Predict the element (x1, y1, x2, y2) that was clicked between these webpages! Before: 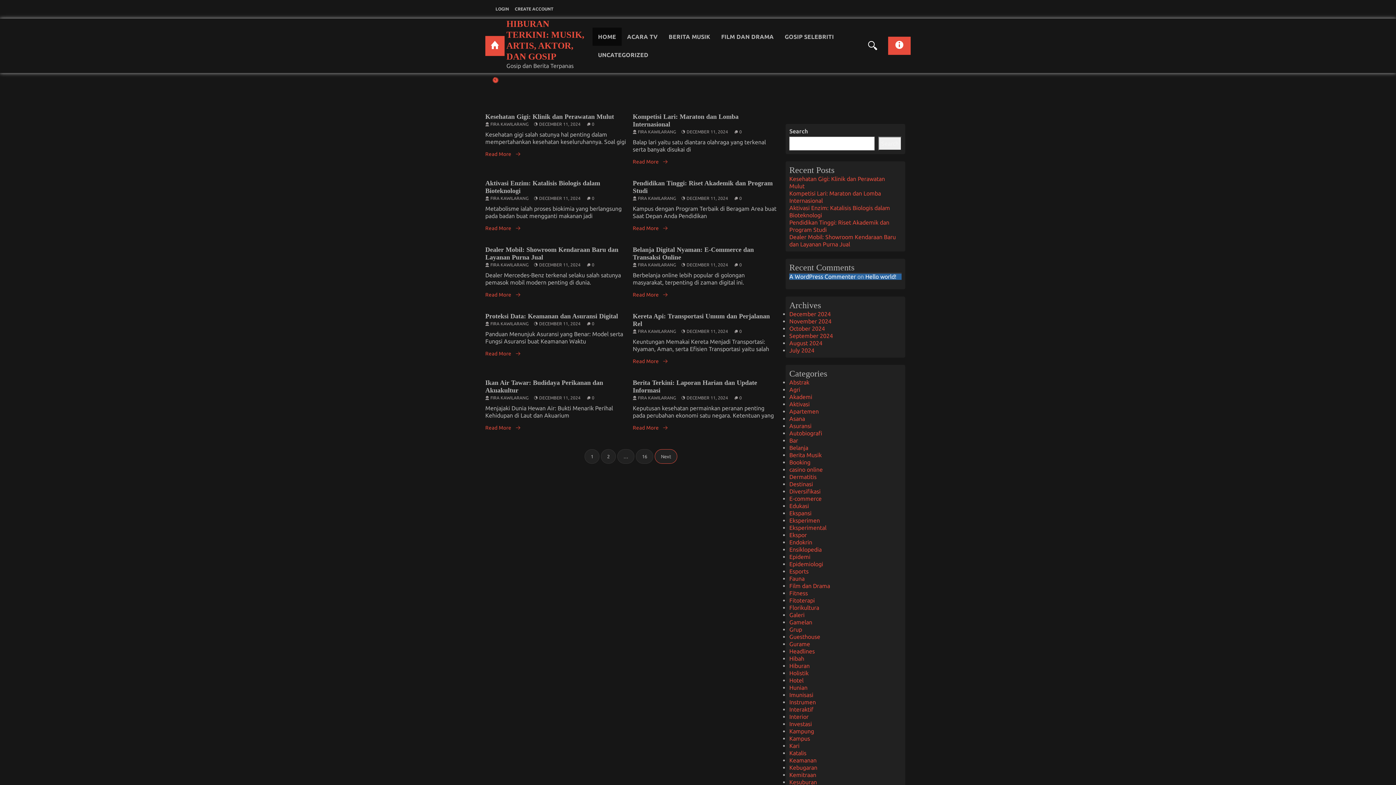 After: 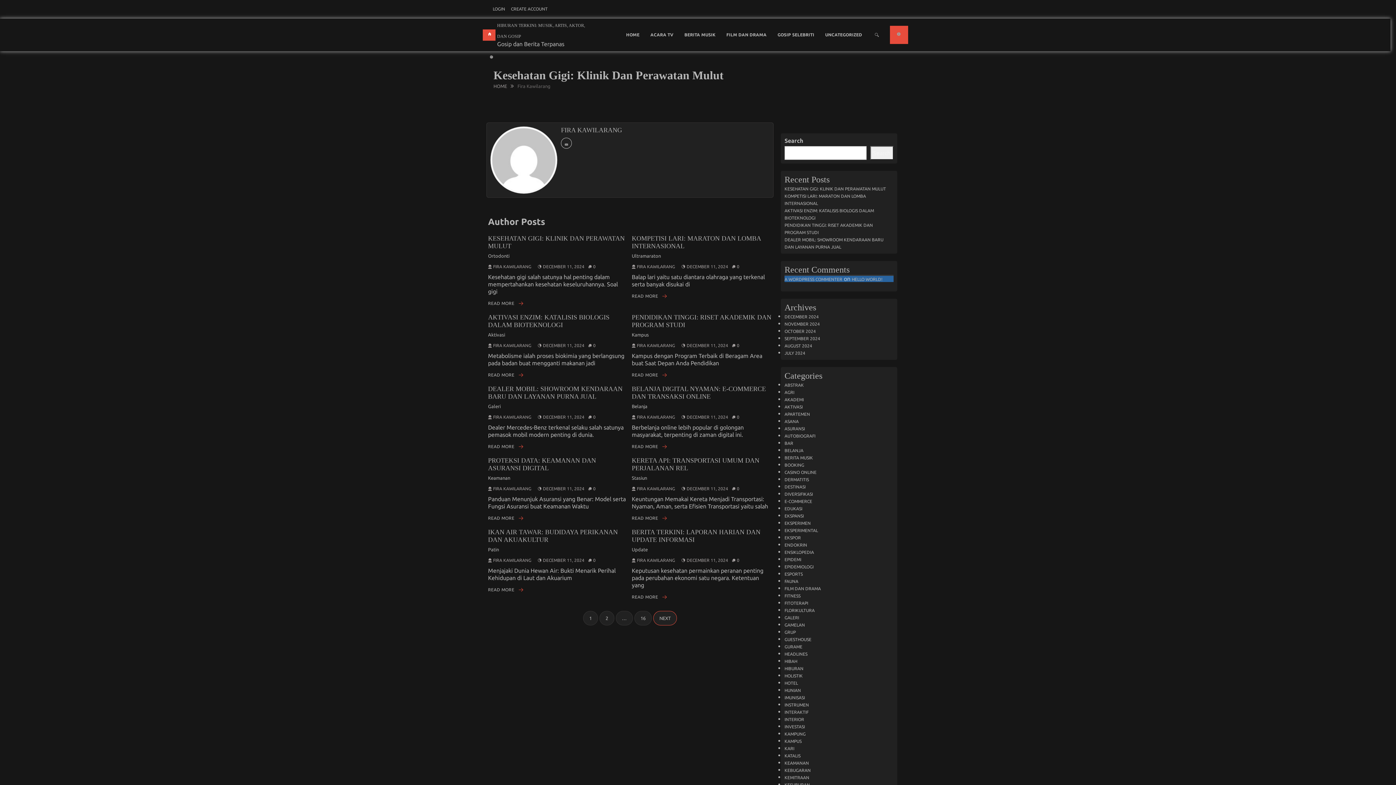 Action: bbox: (490, 196, 528, 200) label: FIRA KAWILARANG